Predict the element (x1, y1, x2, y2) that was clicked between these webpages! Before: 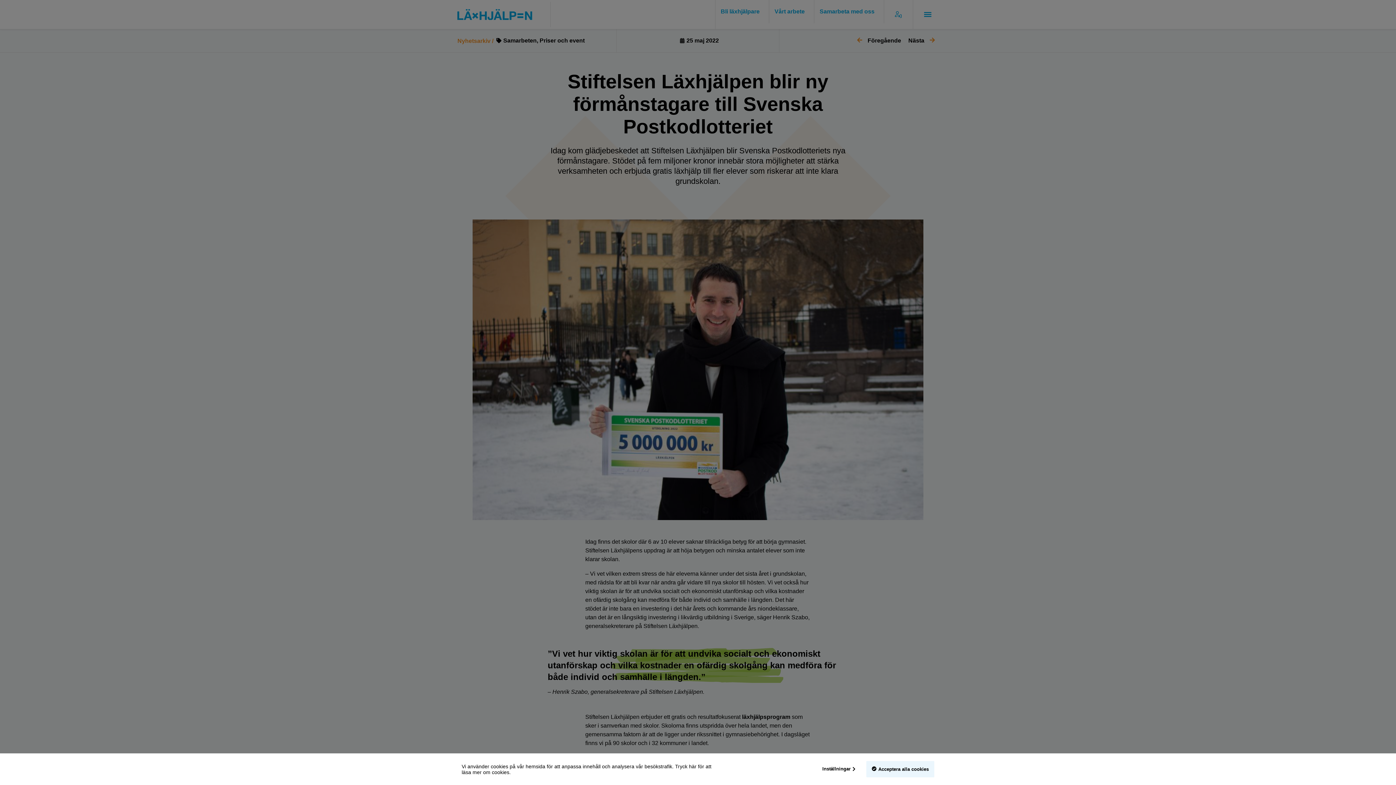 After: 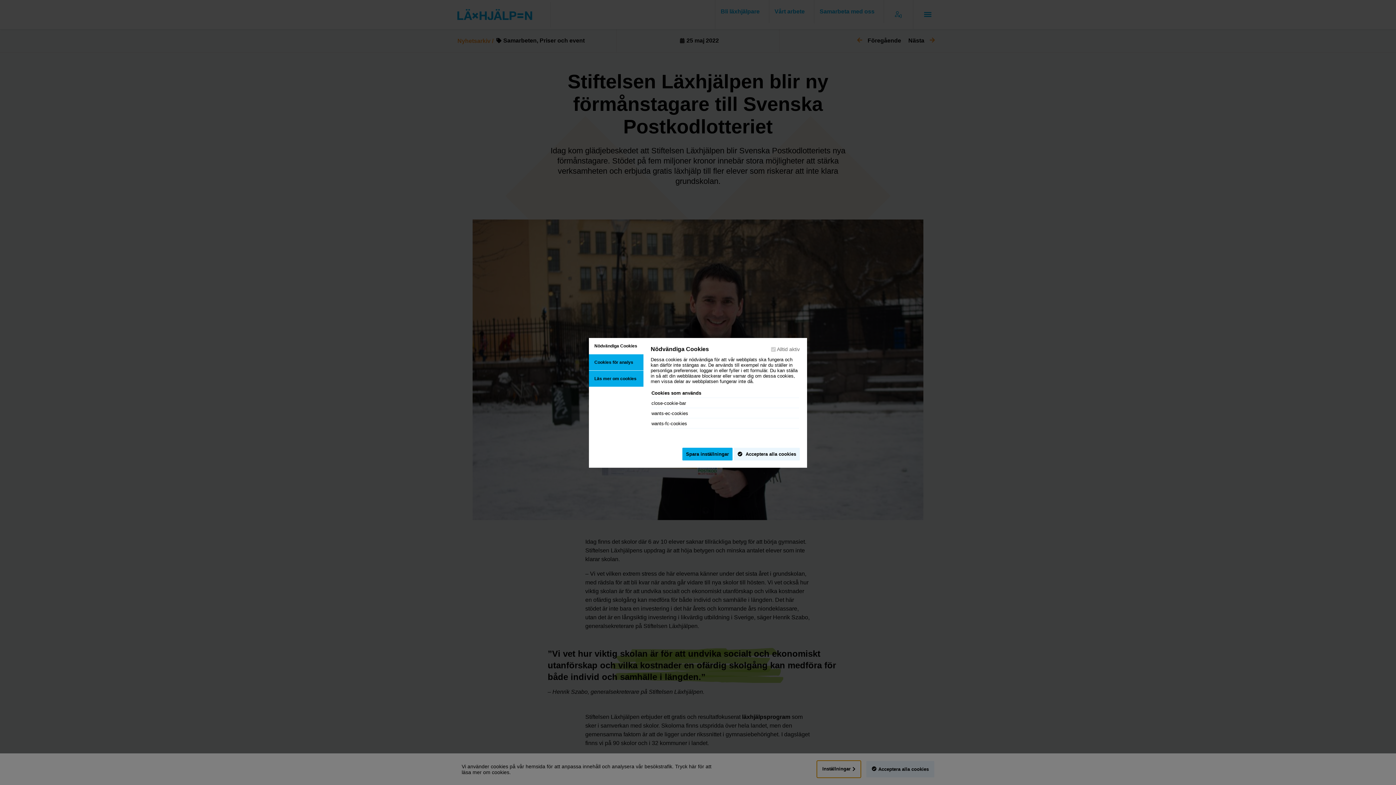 Action: bbox: (817, 761, 861, 778) label: Inställningar